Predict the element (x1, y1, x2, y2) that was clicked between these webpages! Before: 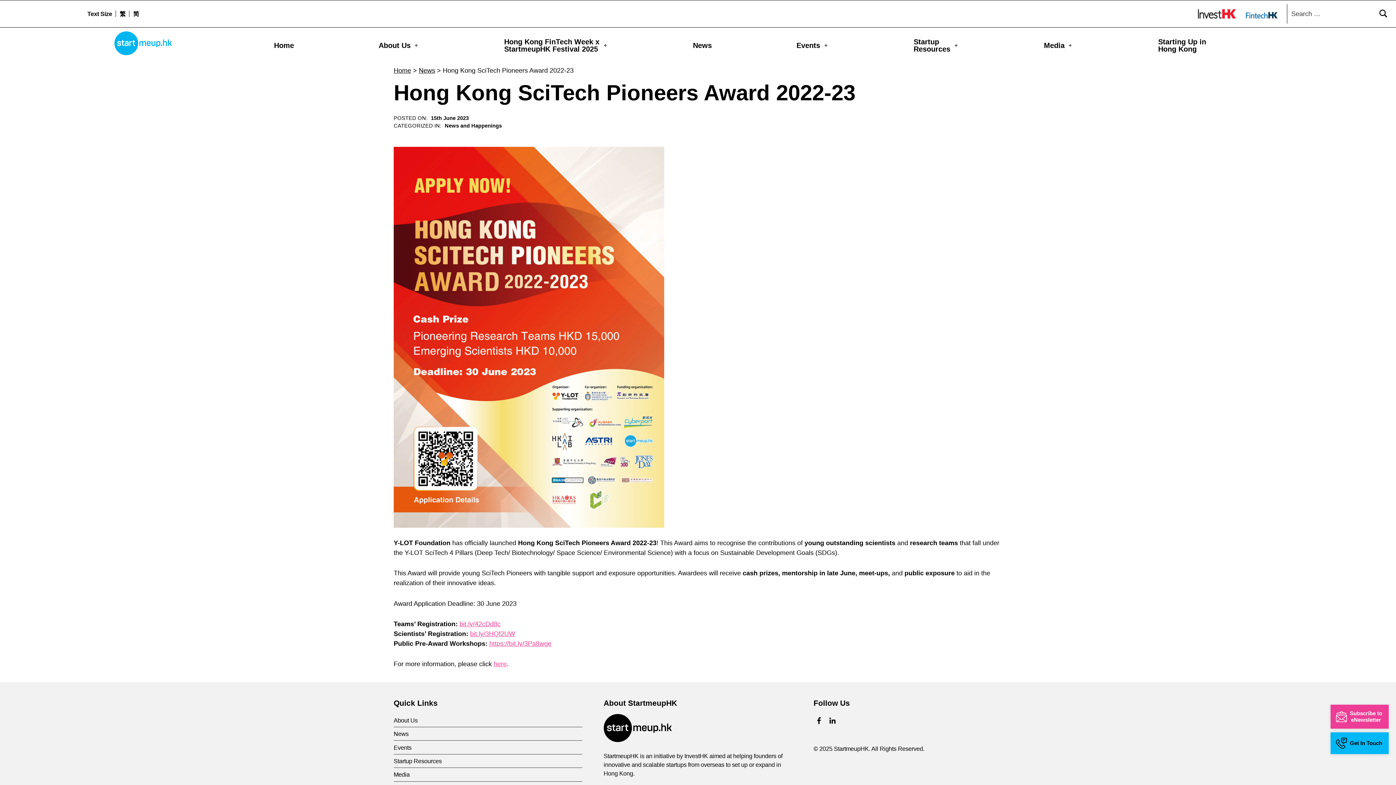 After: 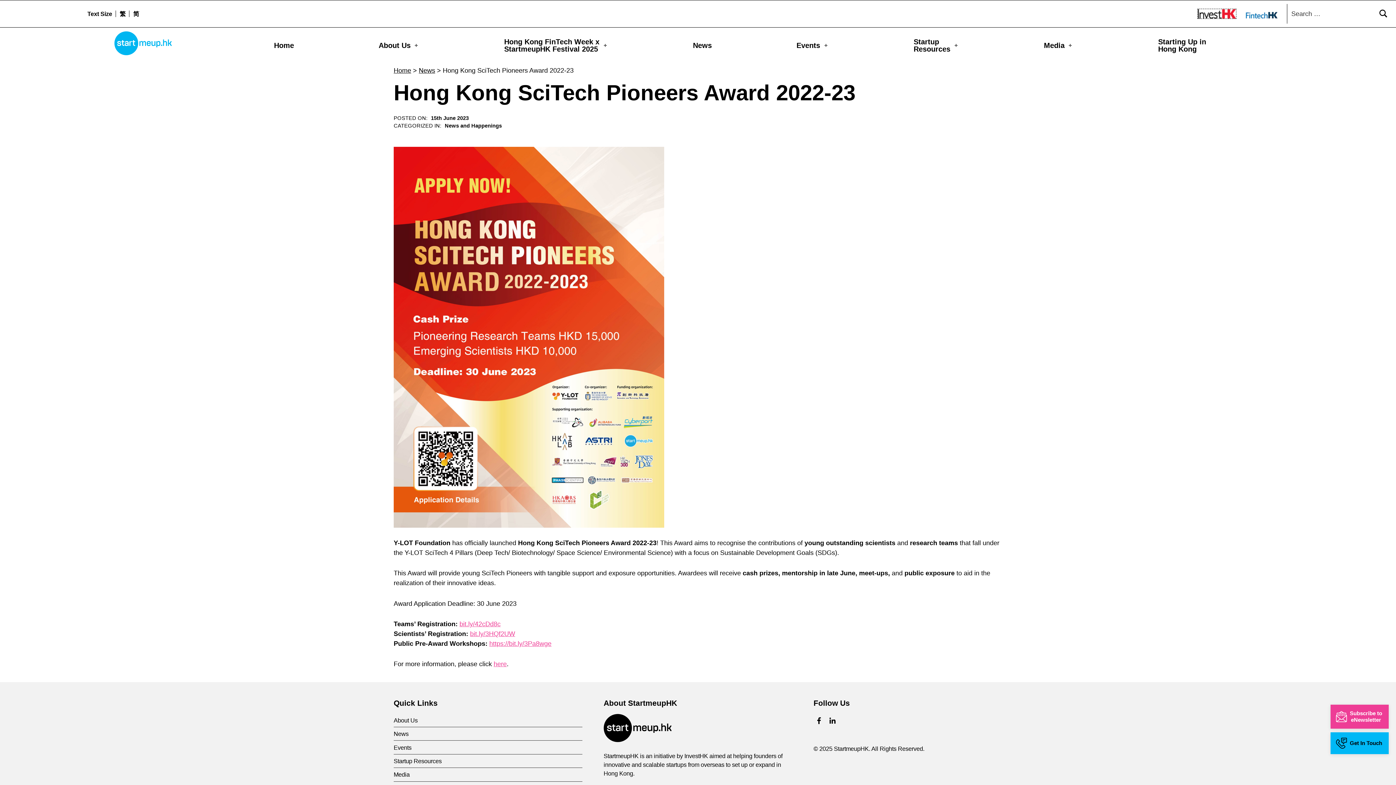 Action: bbox: (1198, 9, 1236, 18)